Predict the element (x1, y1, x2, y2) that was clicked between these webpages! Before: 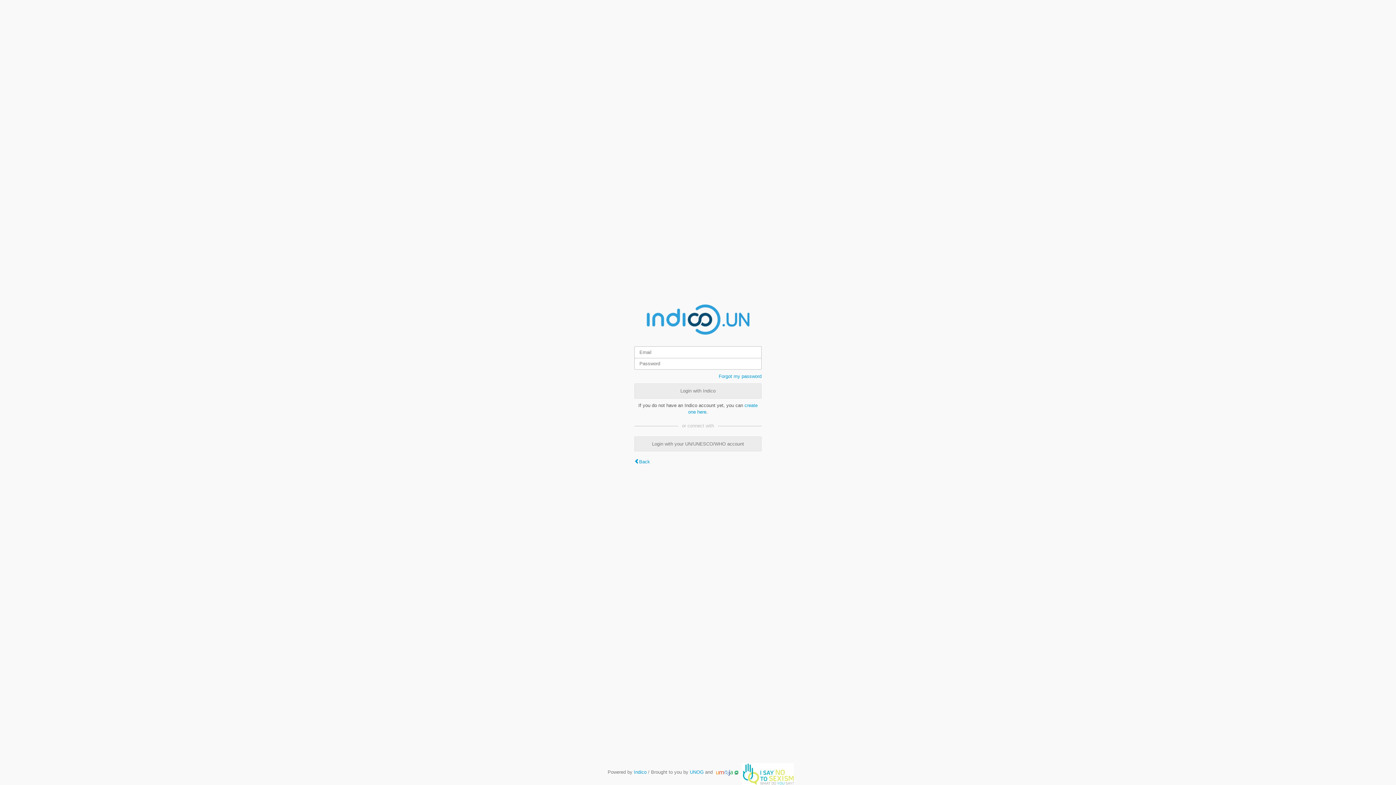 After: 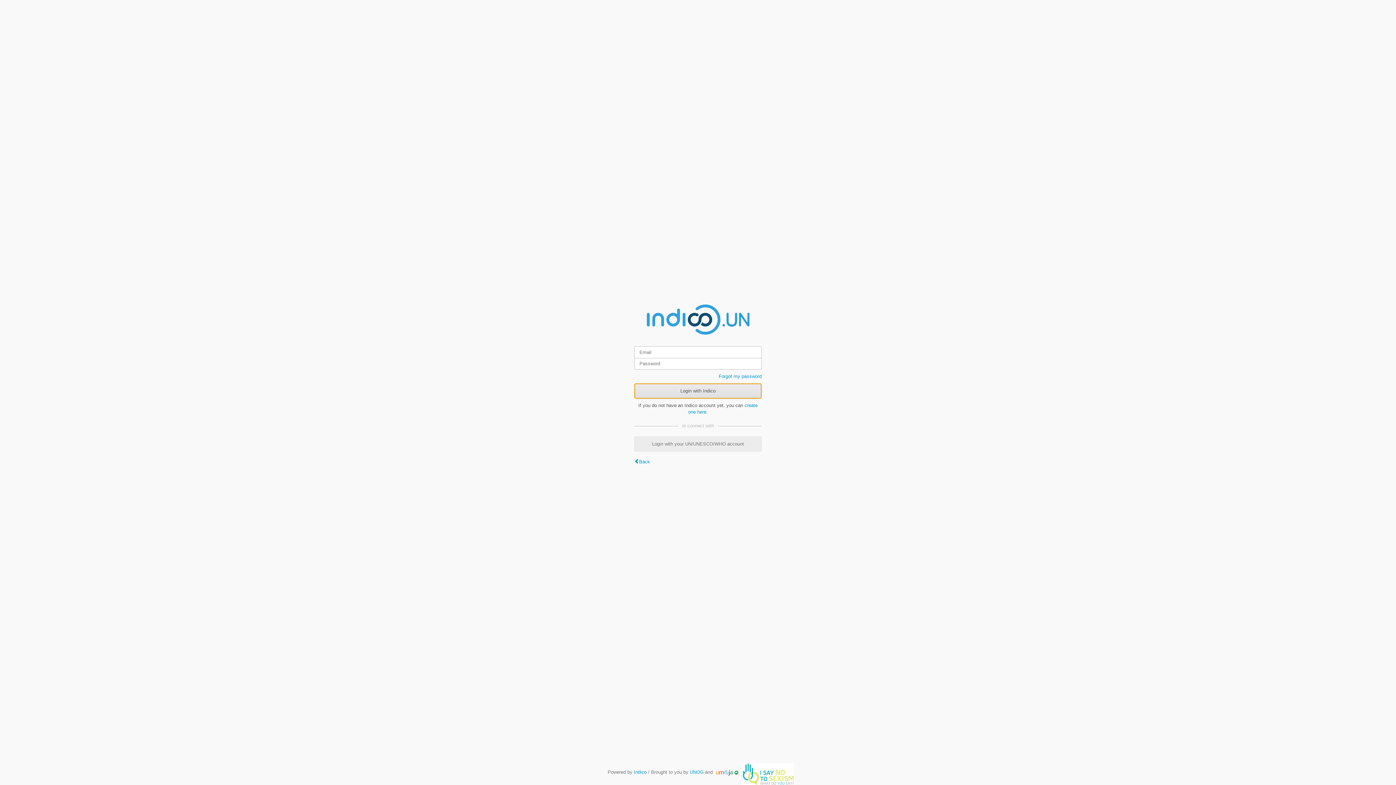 Action: label: Login with Indico bbox: (634, 383, 761, 398)